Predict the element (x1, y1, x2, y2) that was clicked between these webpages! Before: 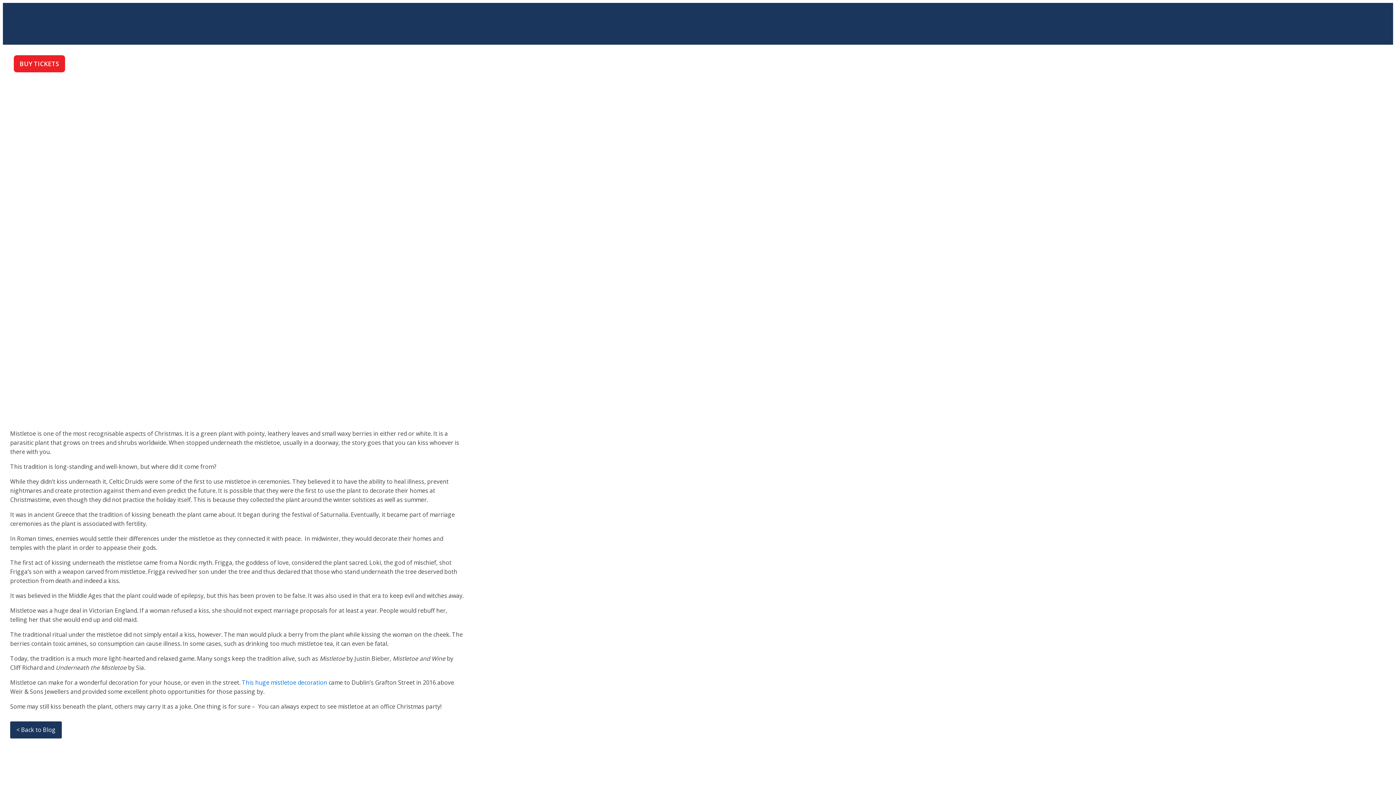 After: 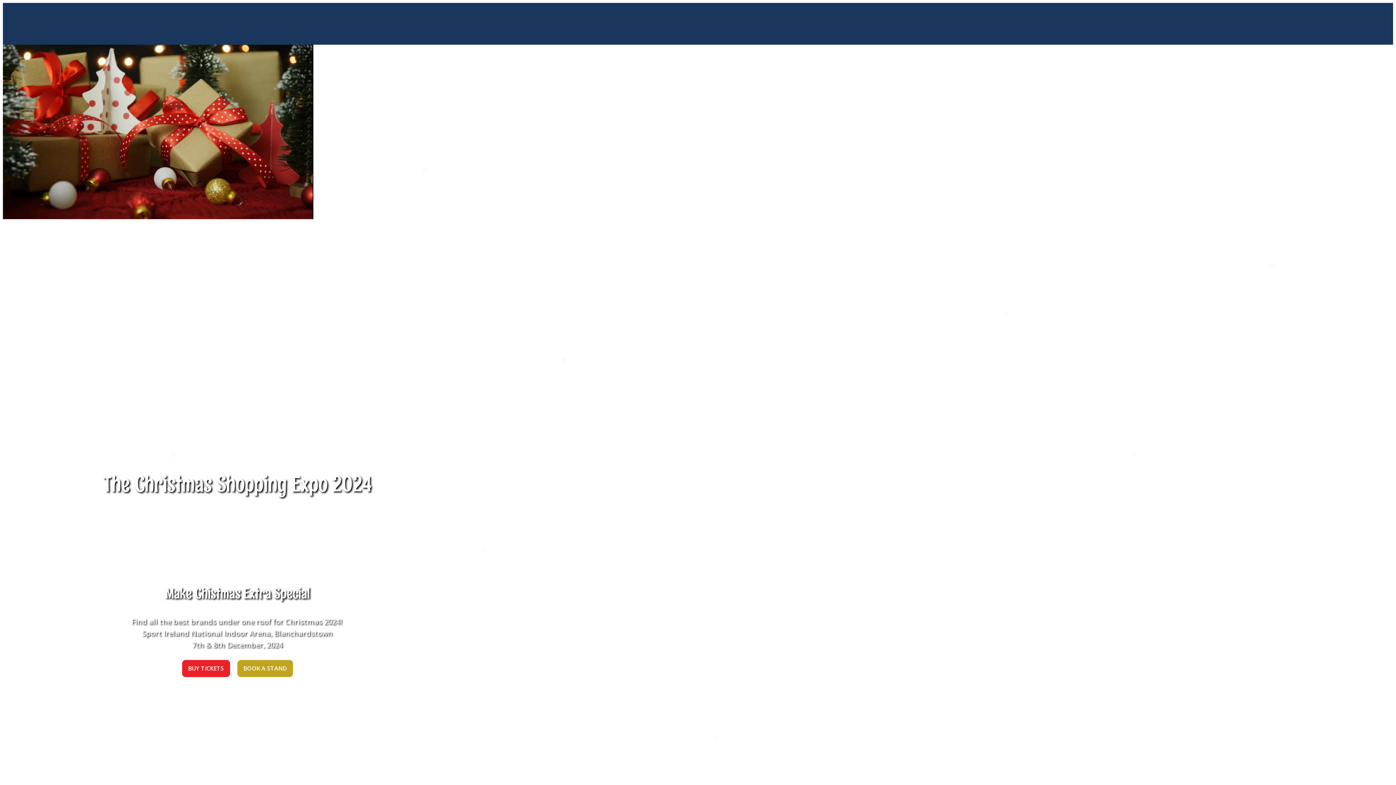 Action: bbox: (10, 2, 464, 46)